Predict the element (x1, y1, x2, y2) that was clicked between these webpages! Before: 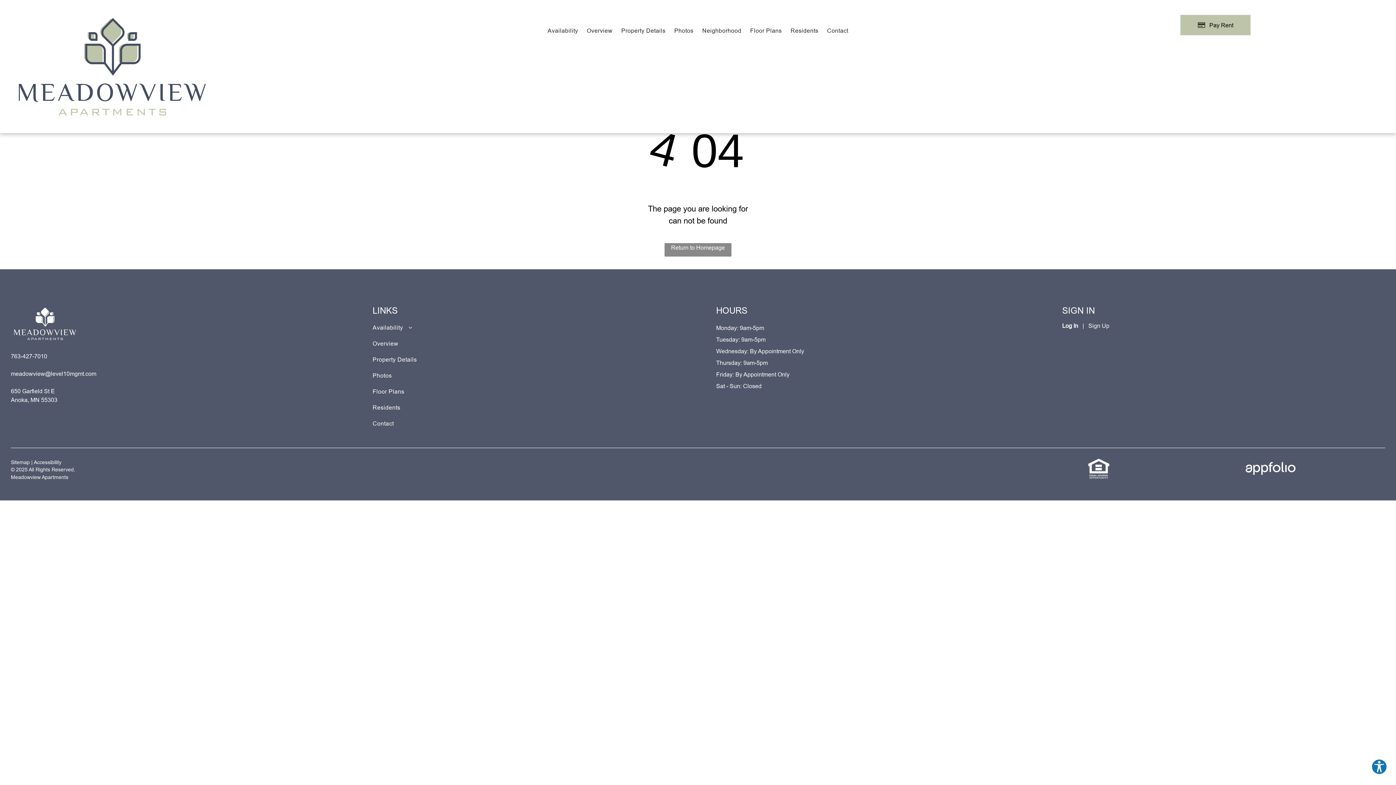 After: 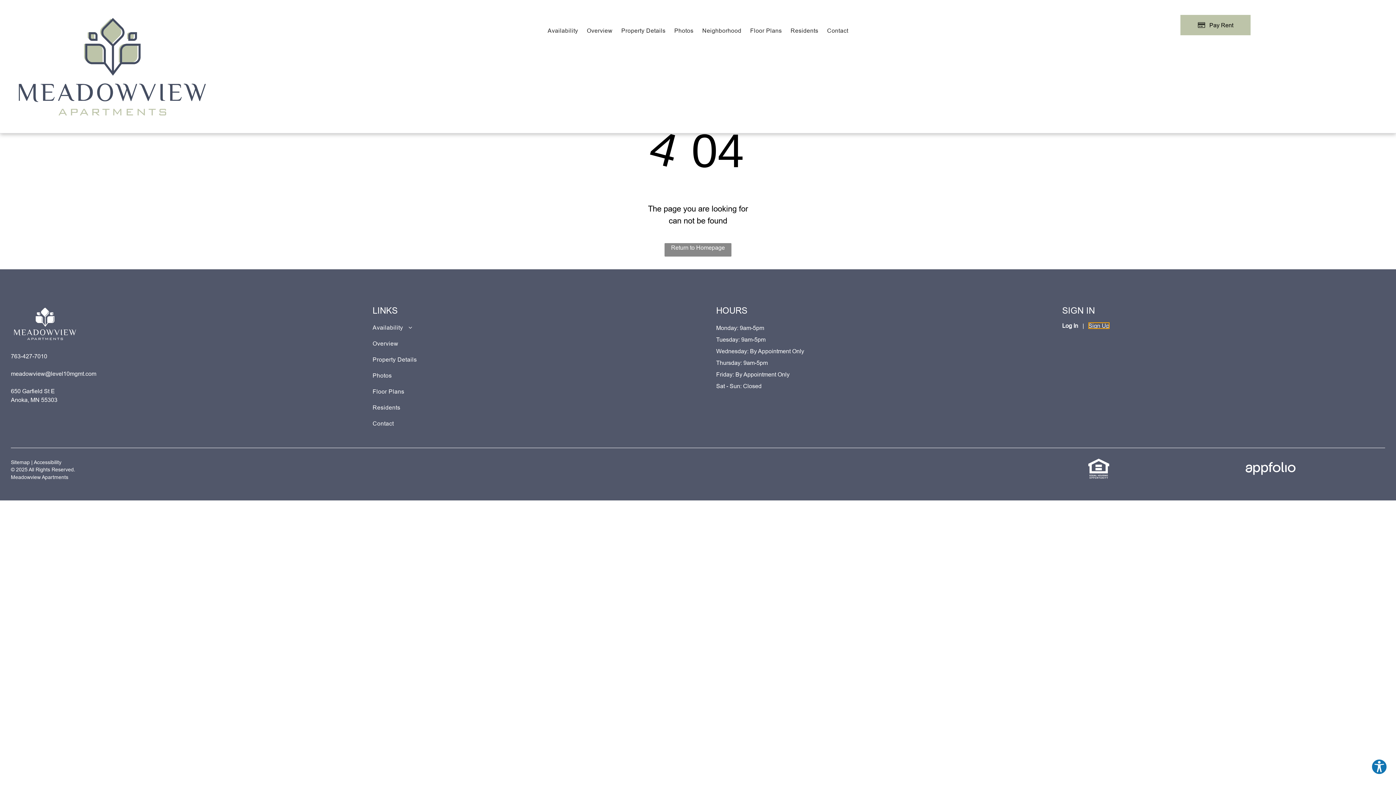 Action: bbox: (1088, 322, 1109, 329) label: Sign up for the Online Portal (opens in a new tab)